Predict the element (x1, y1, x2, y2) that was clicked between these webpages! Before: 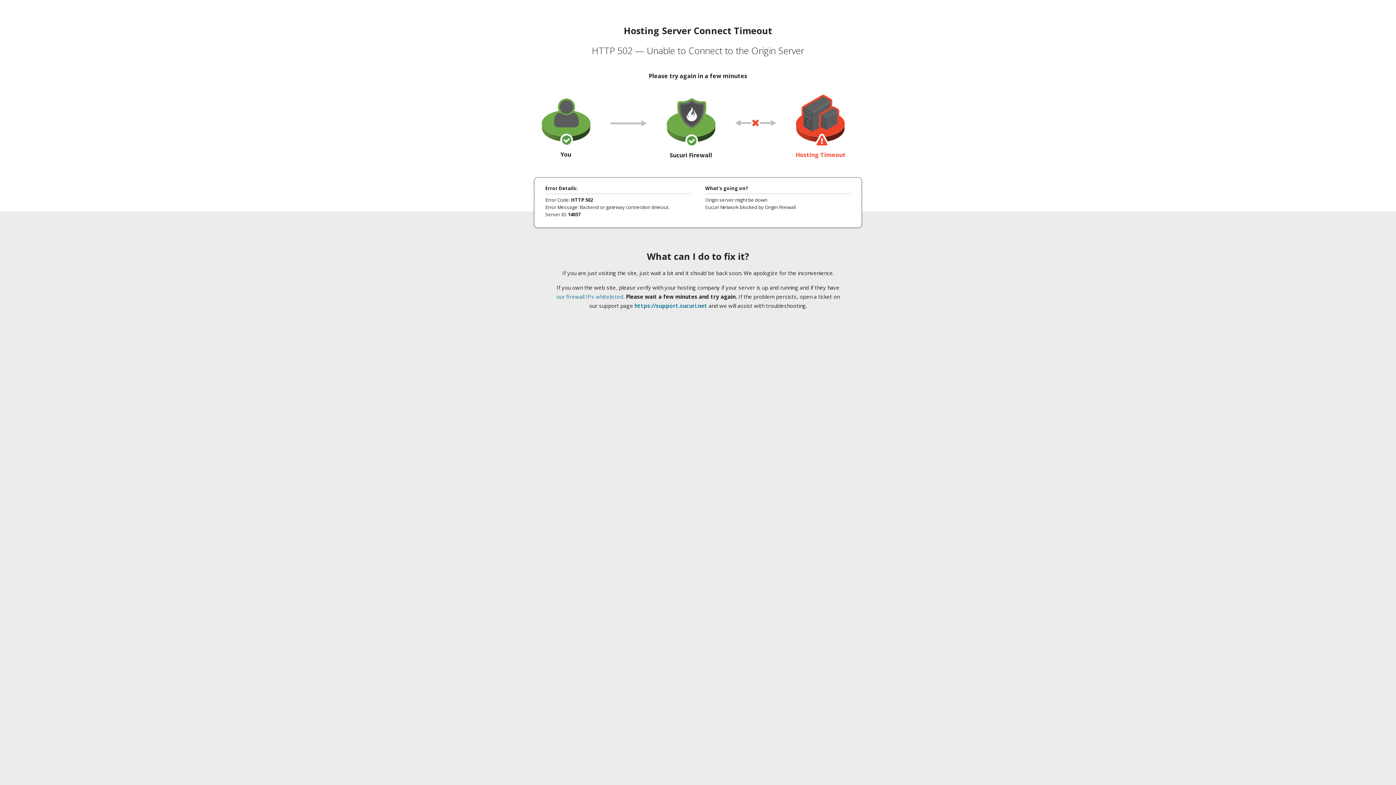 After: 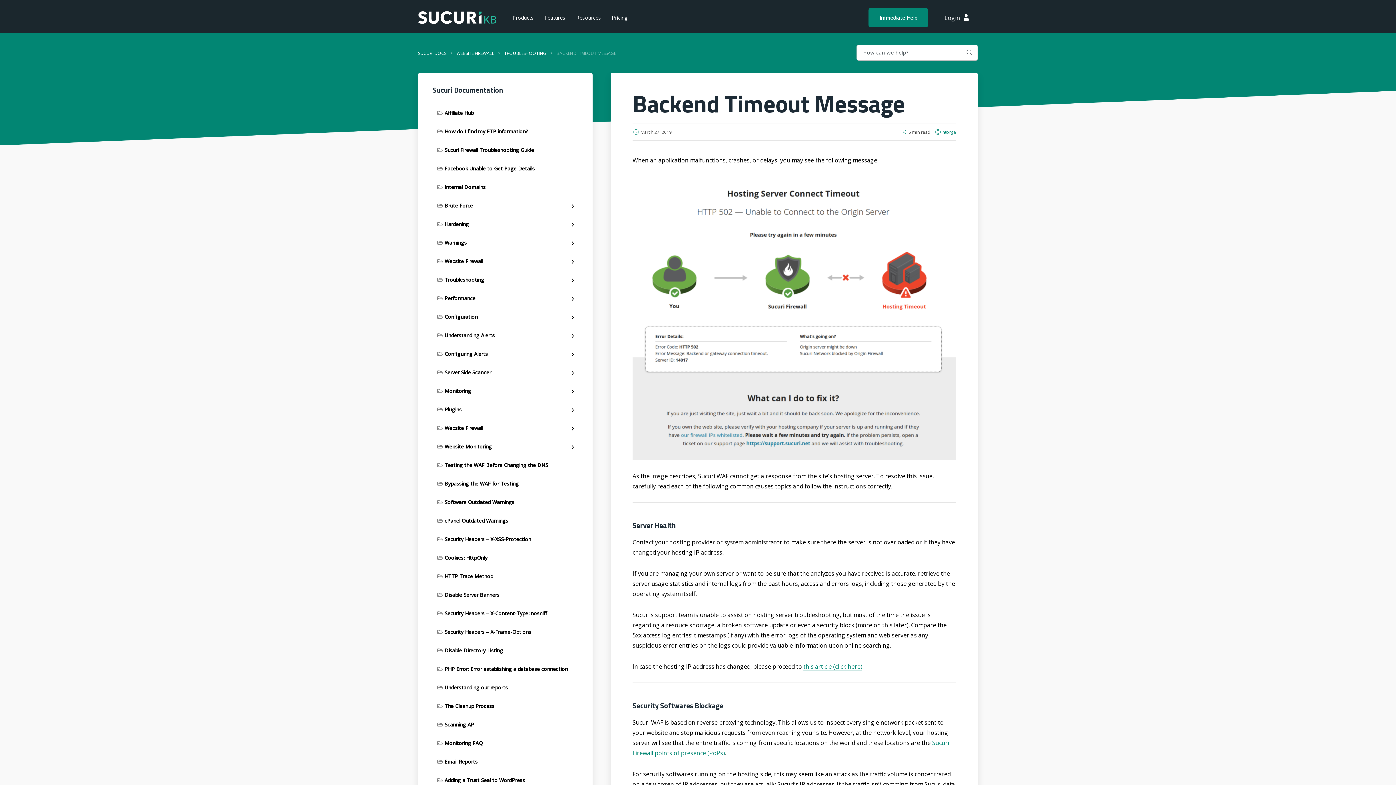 Action: bbox: (556, 293, 623, 300) label: our firewall IPs whitelisted